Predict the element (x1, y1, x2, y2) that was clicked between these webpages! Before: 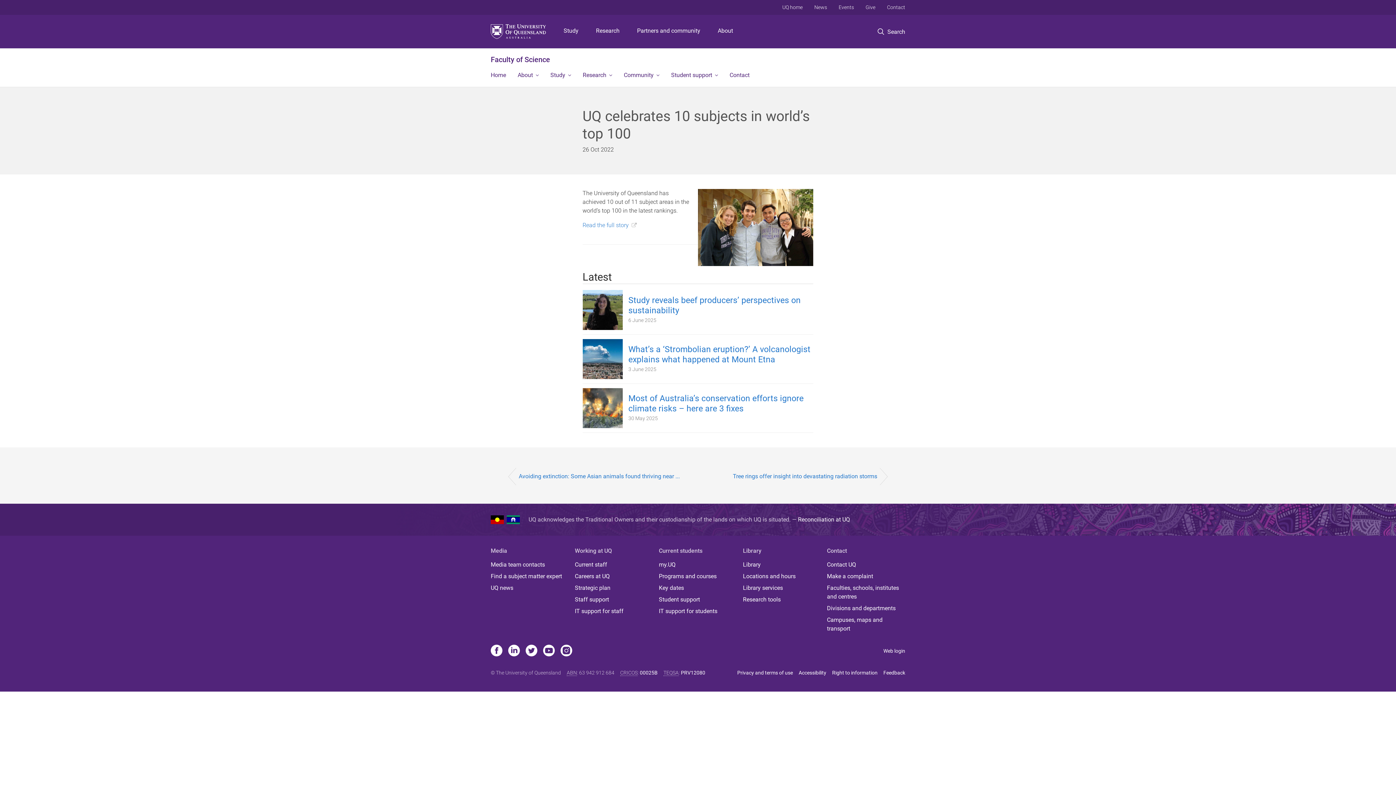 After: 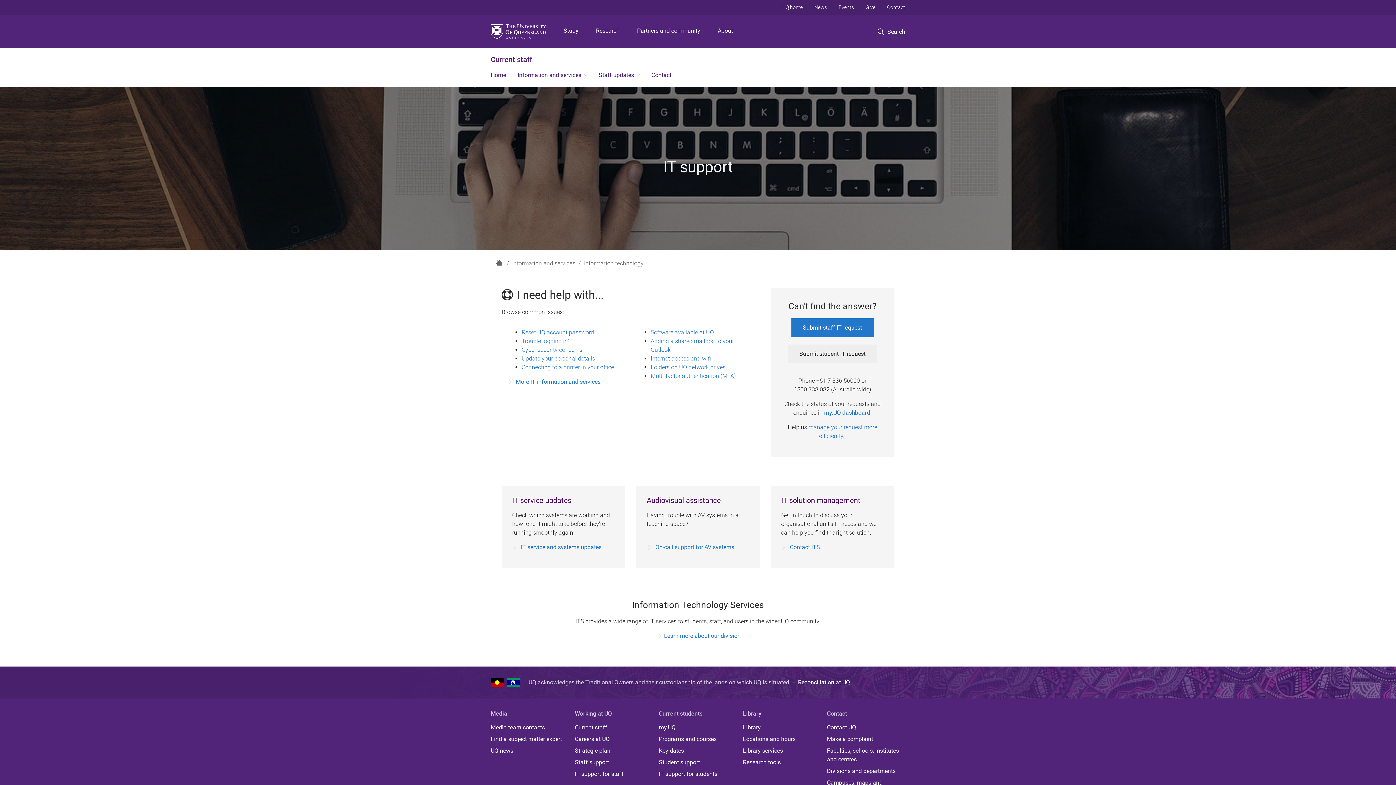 Action: label: IT support for staff bbox: (574, 607, 653, 616)